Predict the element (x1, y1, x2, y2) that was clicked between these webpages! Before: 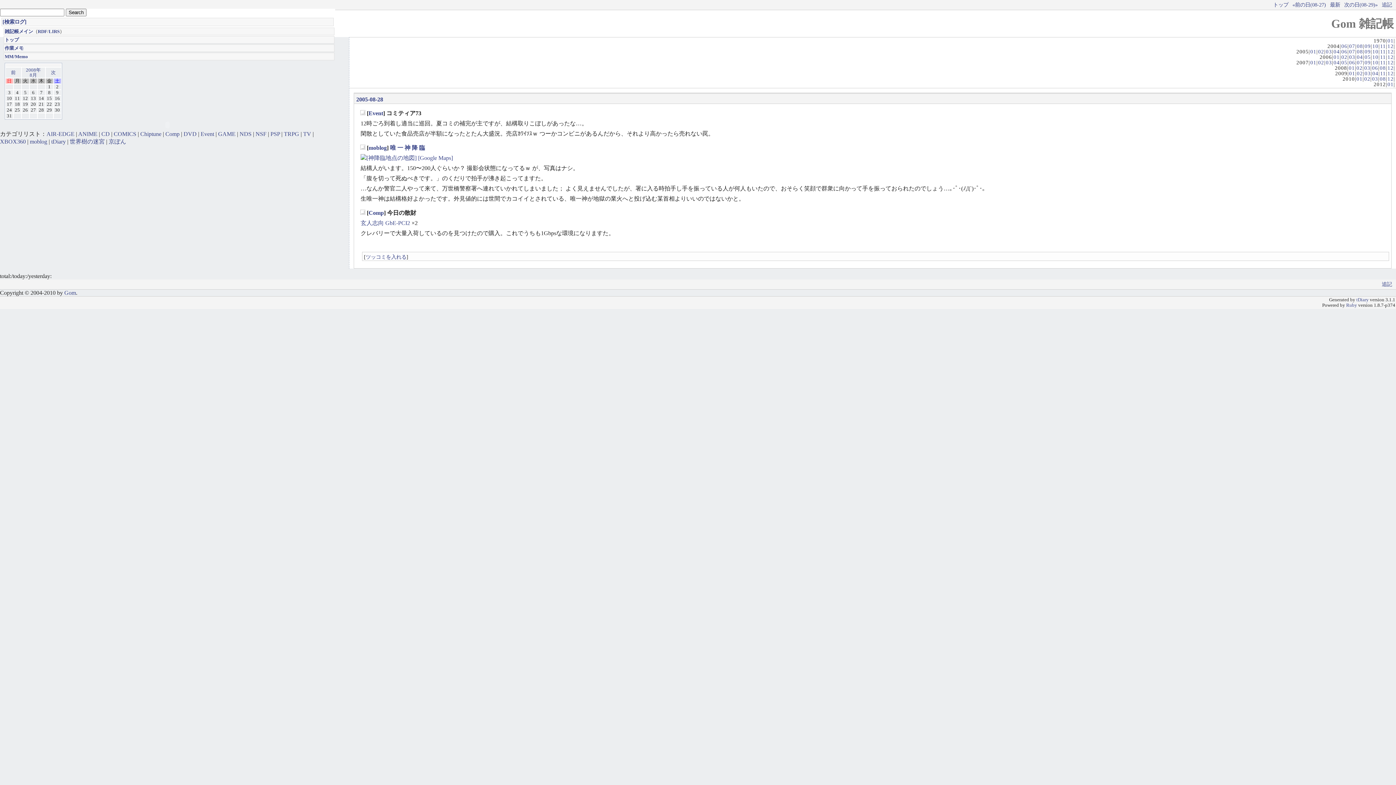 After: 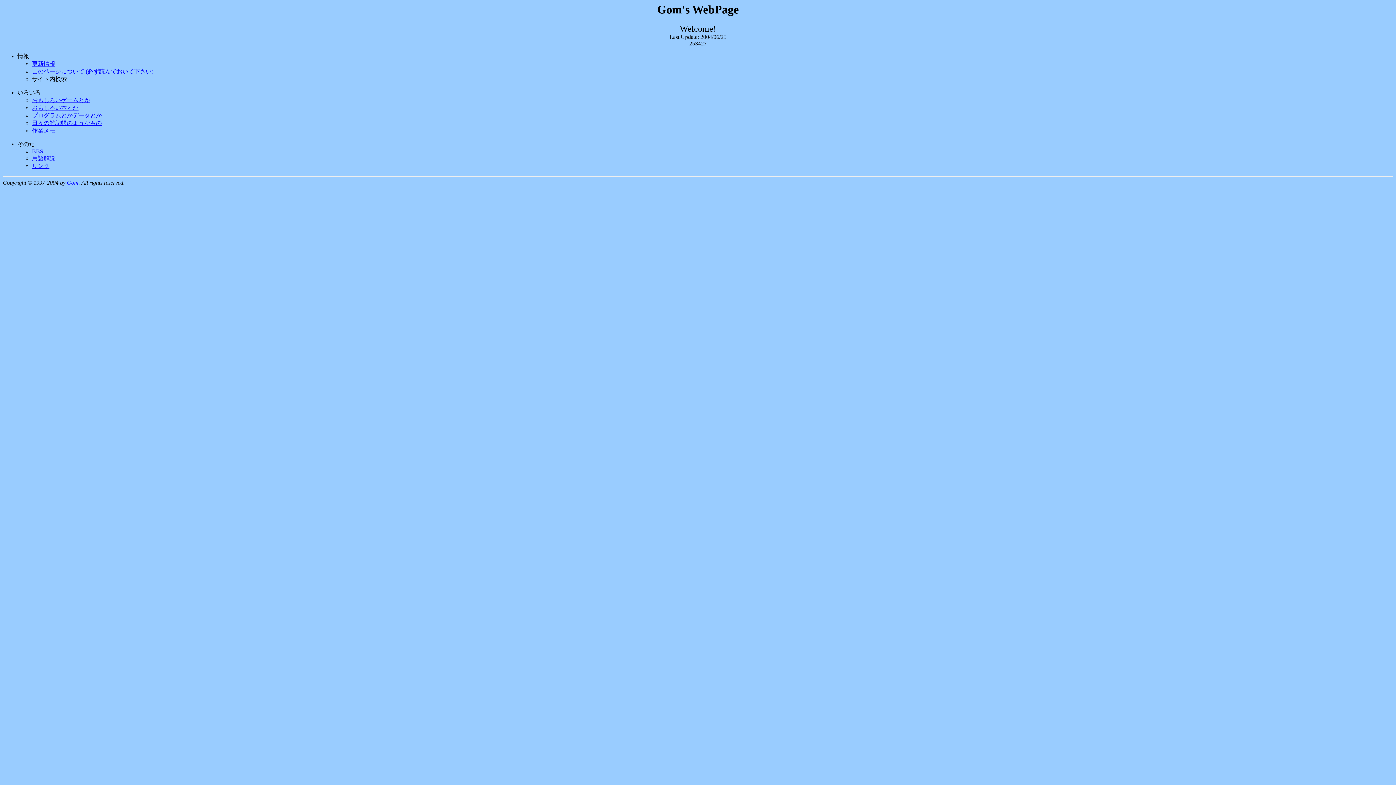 Action: label: トップ bbox: (4, 37, 18, 42)